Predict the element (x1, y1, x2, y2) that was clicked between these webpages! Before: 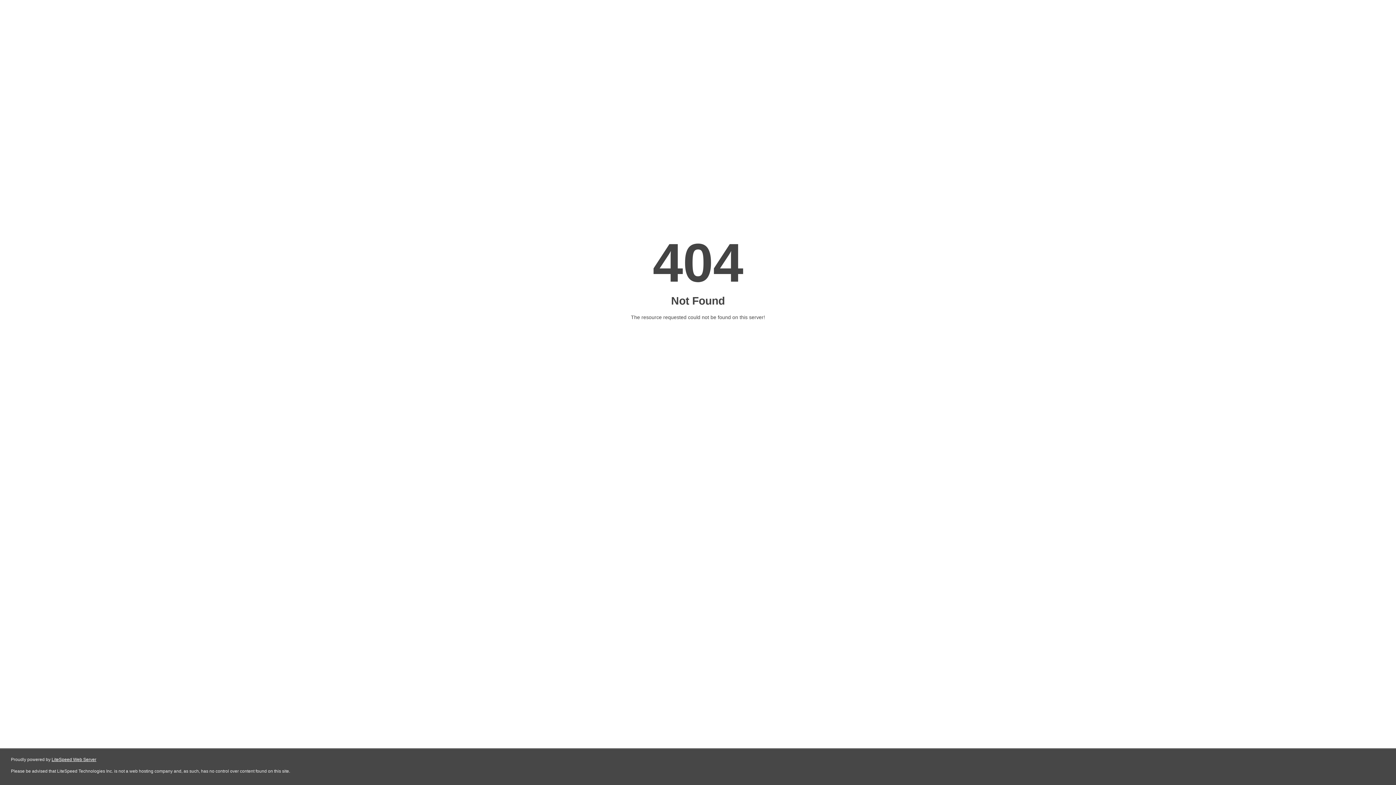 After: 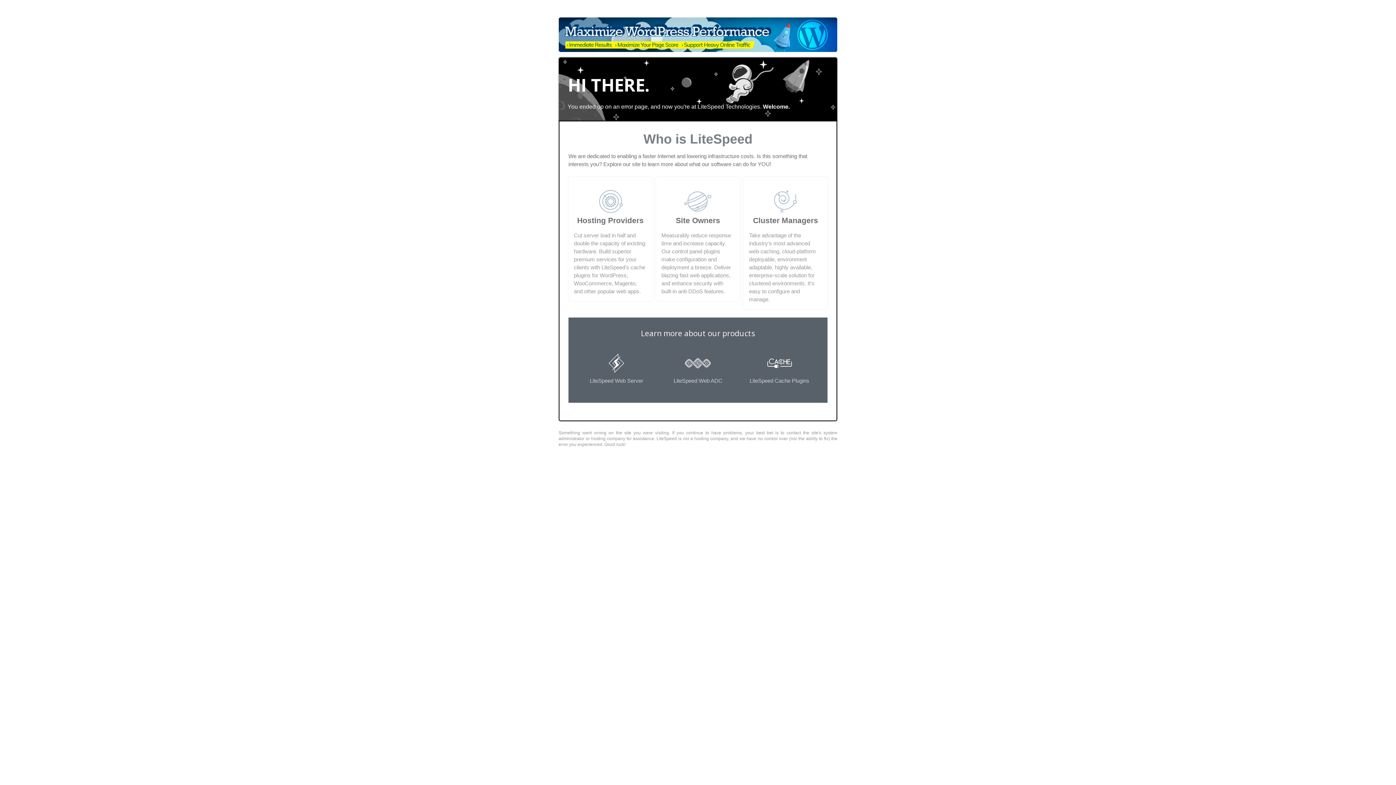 Action: label: LiteSpeed Web Server bbox: (51, 757, 96, 762)